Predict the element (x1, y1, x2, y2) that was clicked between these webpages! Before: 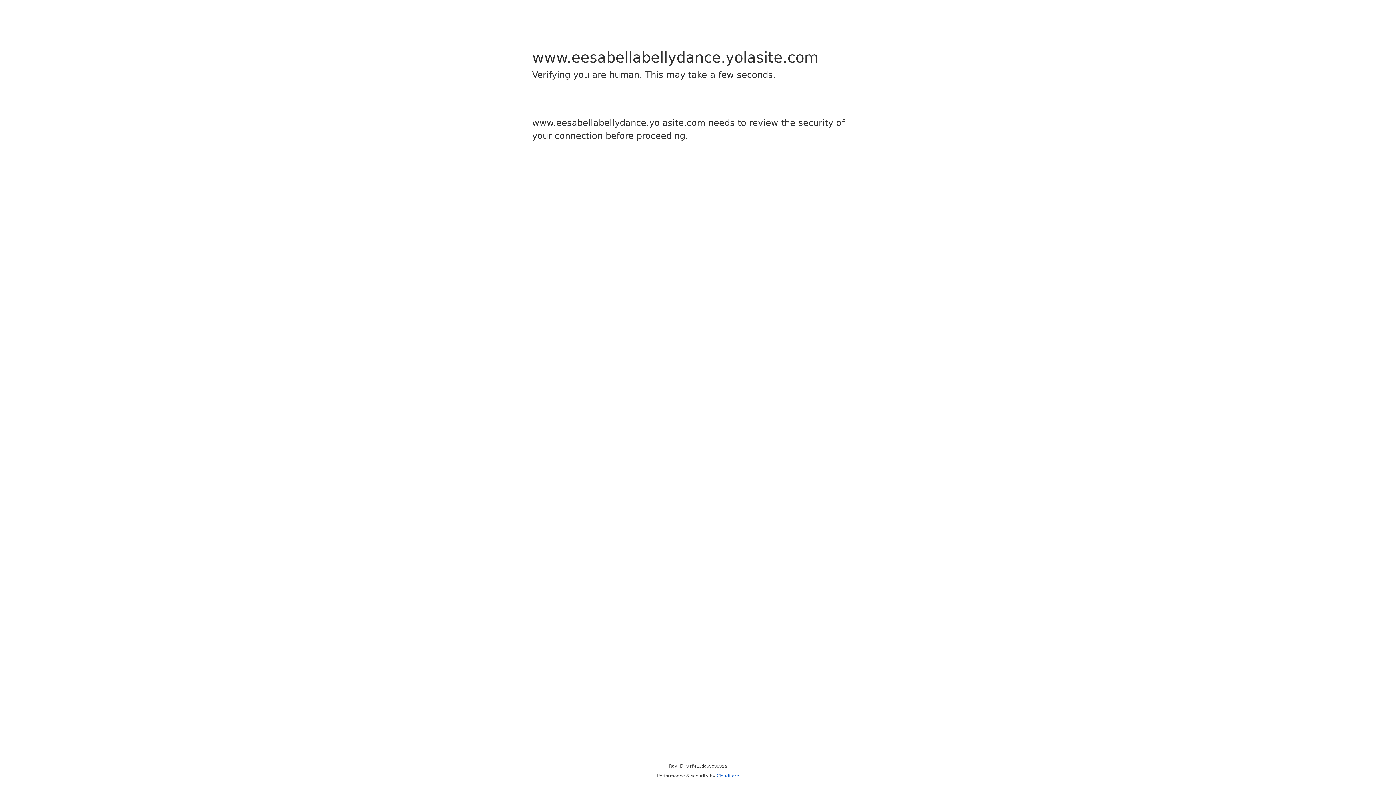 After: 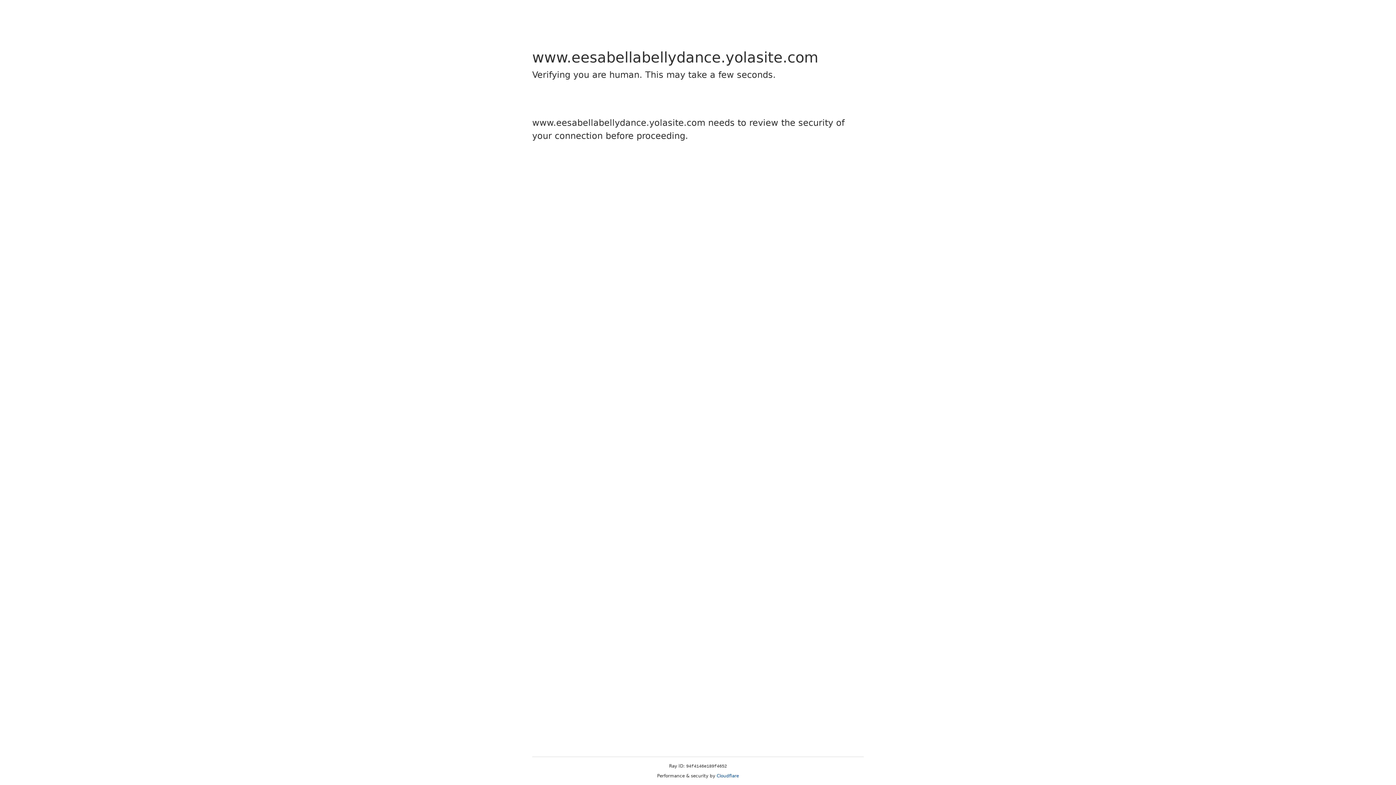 Action: bbox: (716, 773, 739, 778) label: Cloudflare